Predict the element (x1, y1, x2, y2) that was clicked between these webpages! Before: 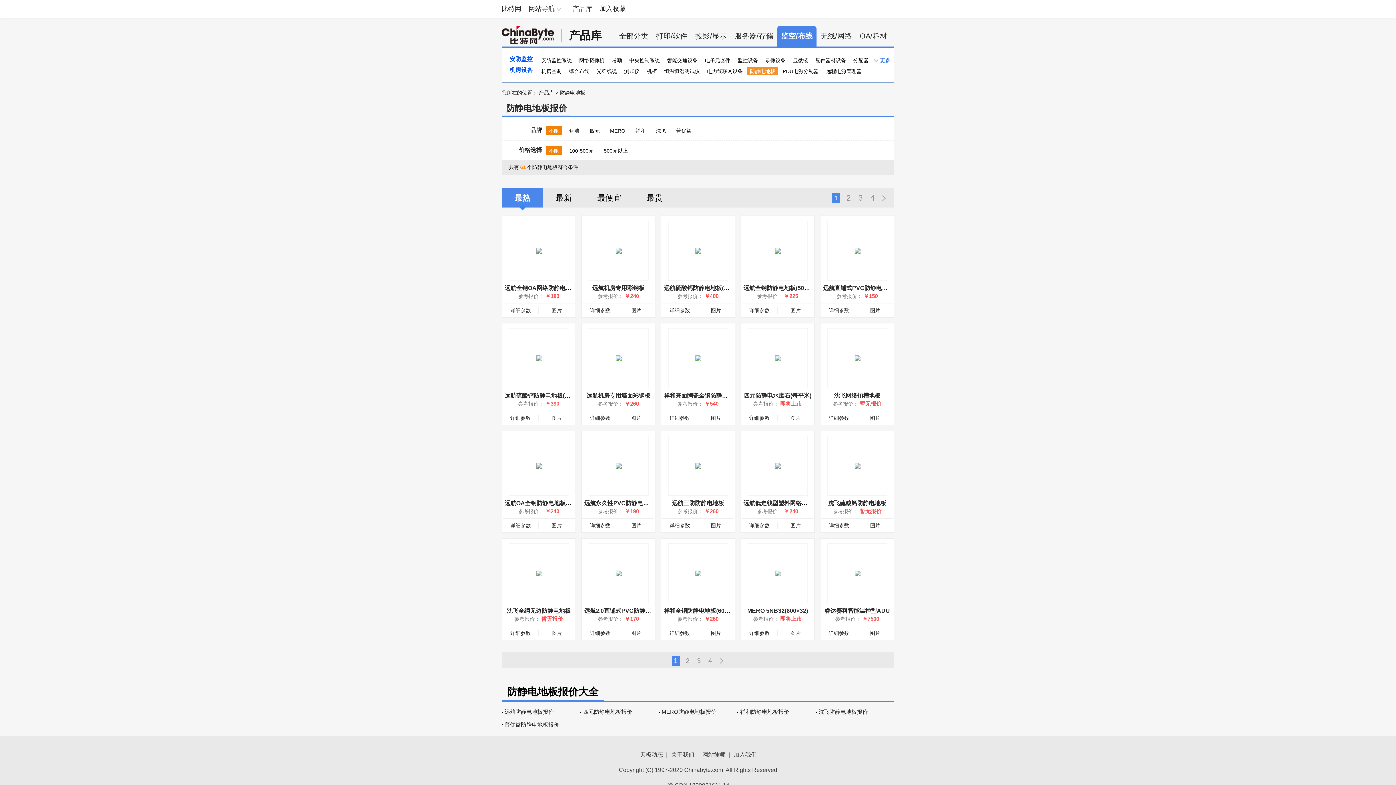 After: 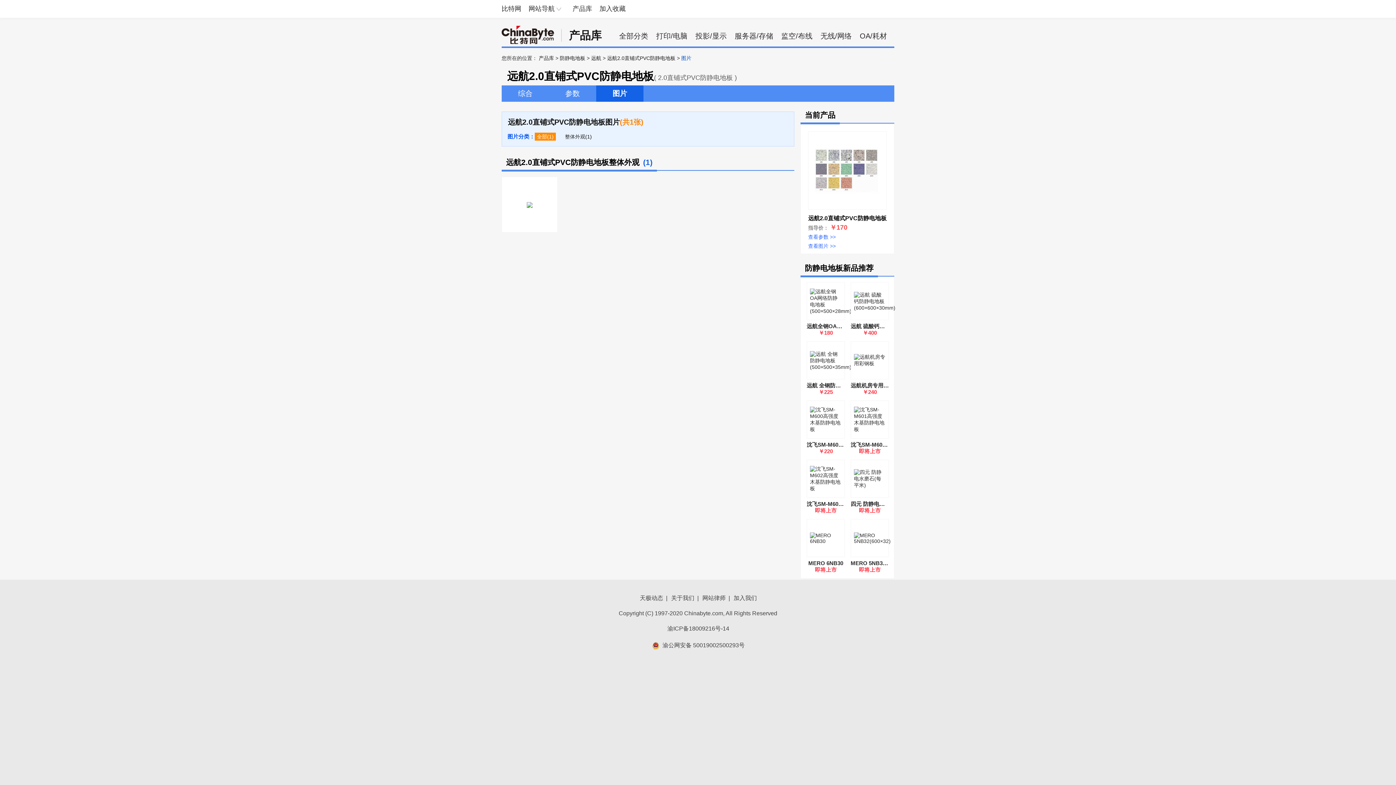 Action: label: 图片 bbox: (631, 630, 641, 636)